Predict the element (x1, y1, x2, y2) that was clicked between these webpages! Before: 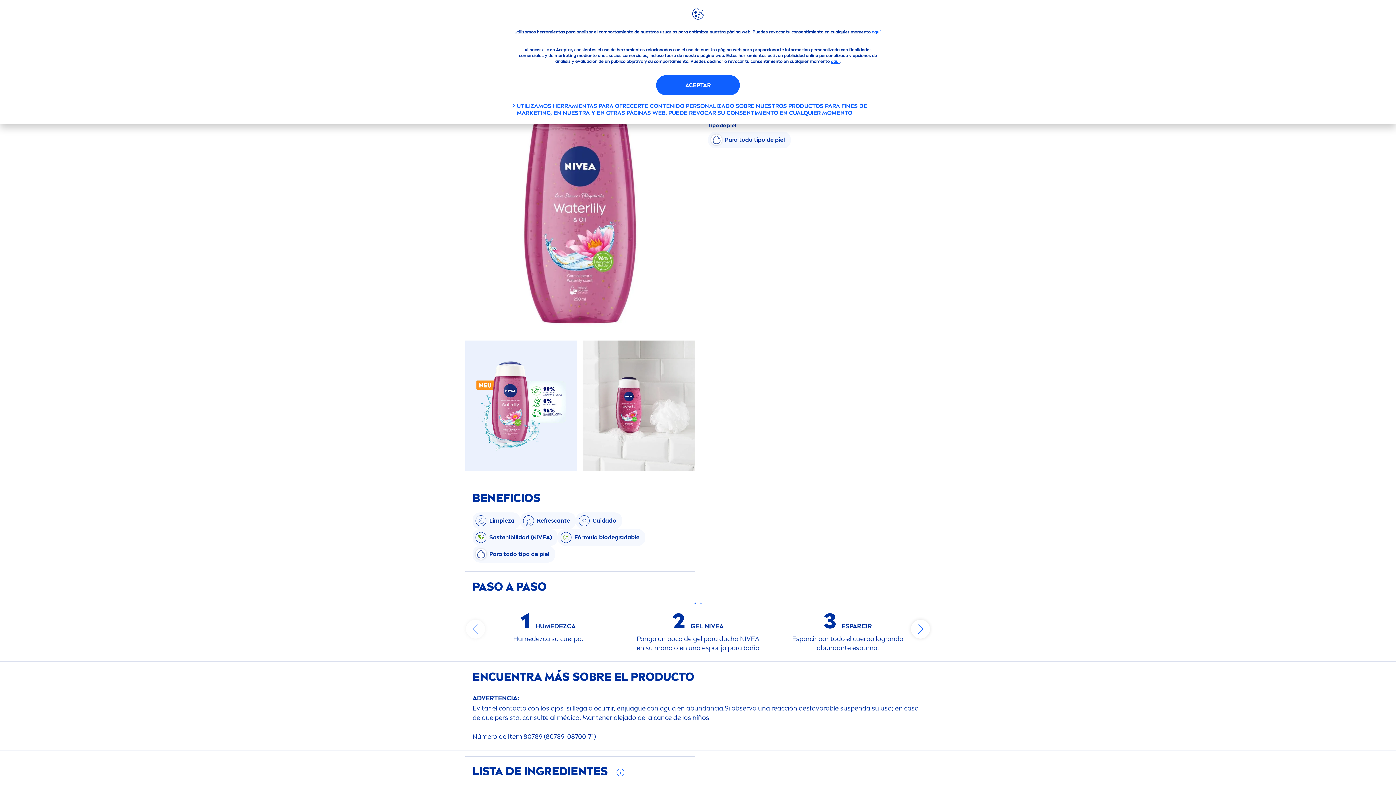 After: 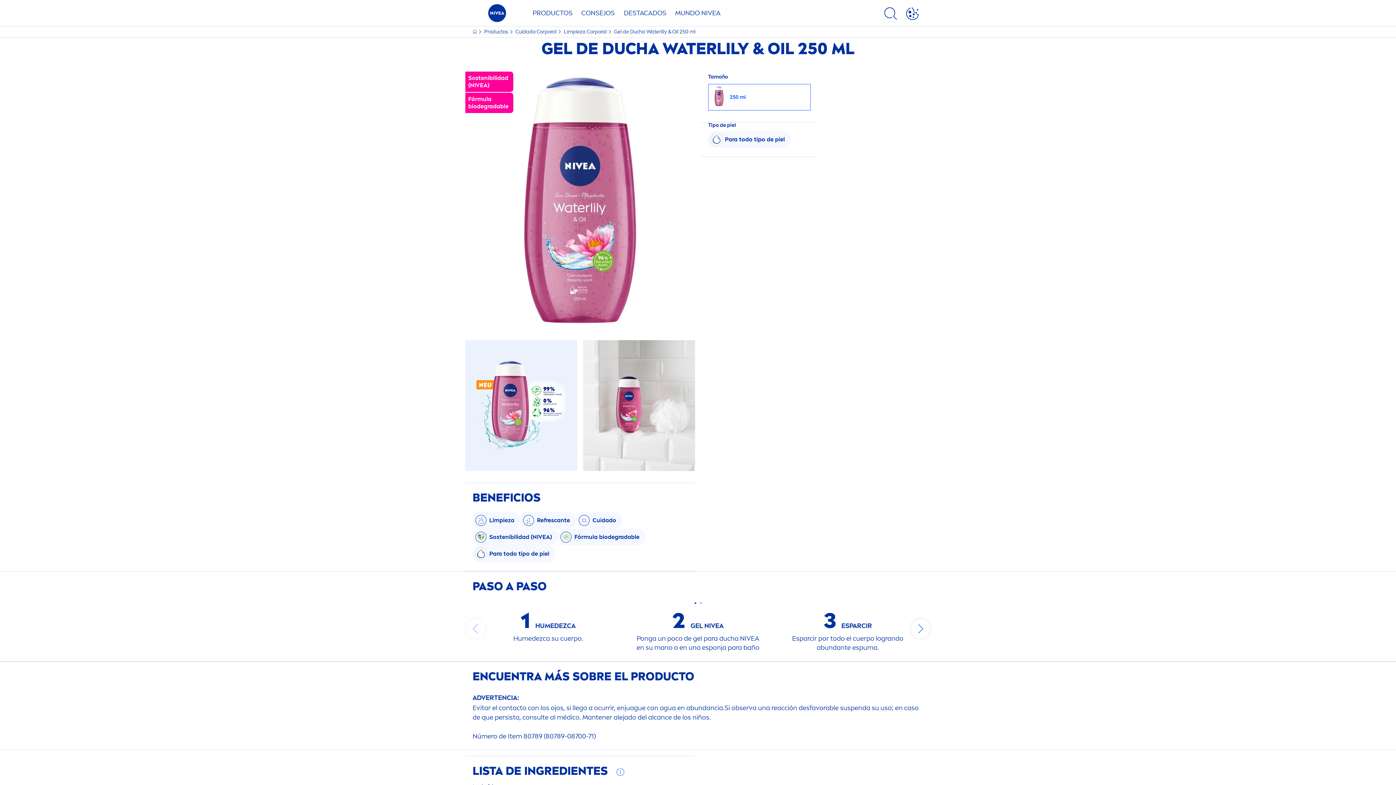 Action: label: ACEPTAR bbox: (656, 75, 739, 95)